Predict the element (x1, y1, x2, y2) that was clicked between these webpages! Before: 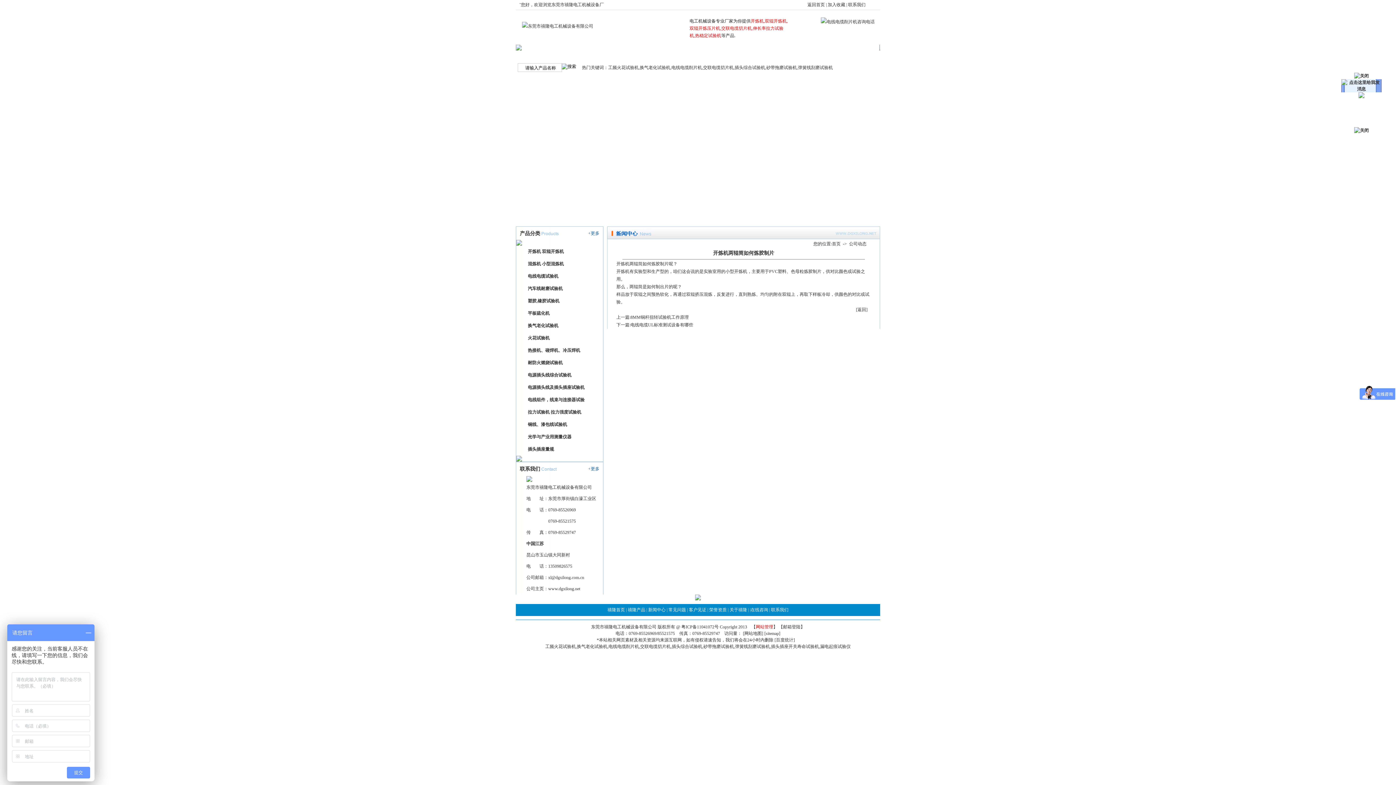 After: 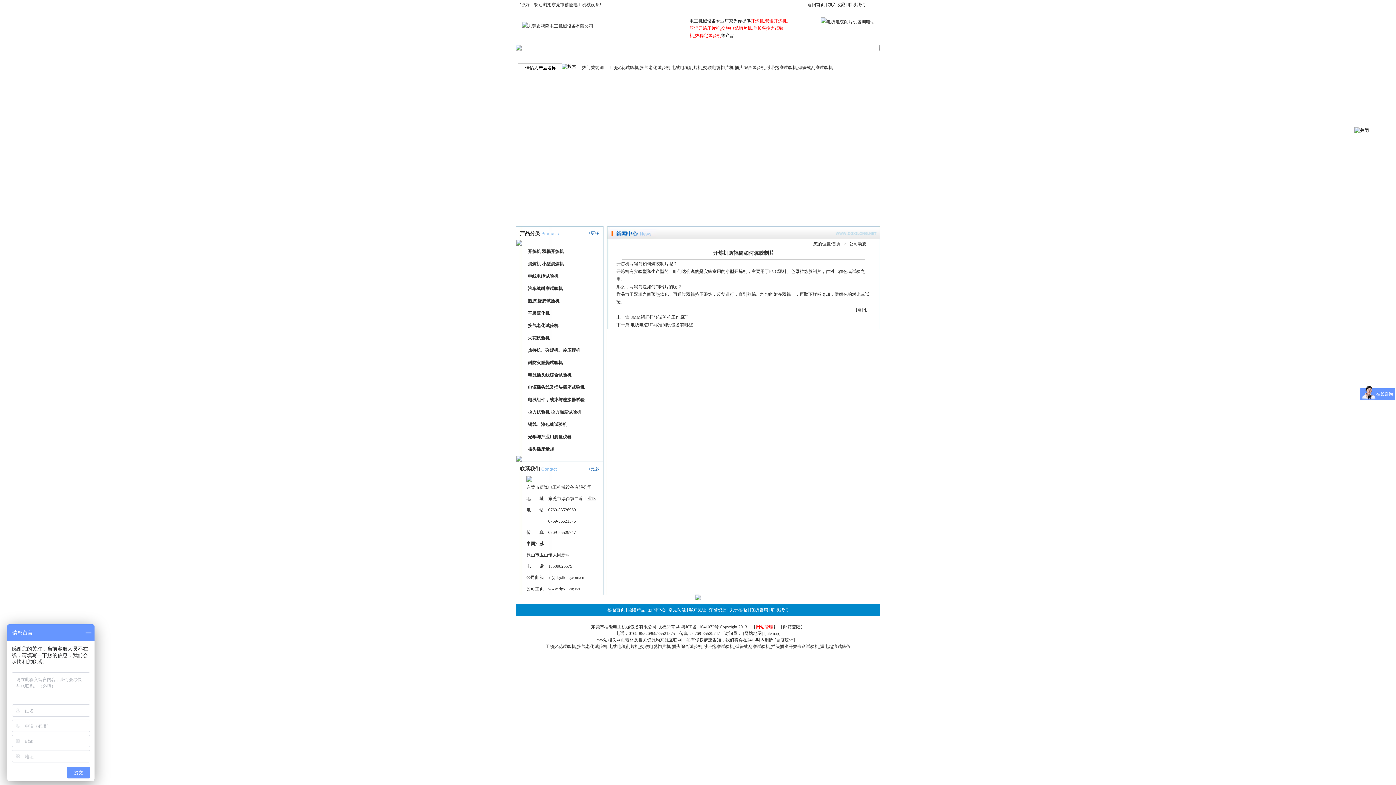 Action: bbox: (1354, 73, 1369, 78)